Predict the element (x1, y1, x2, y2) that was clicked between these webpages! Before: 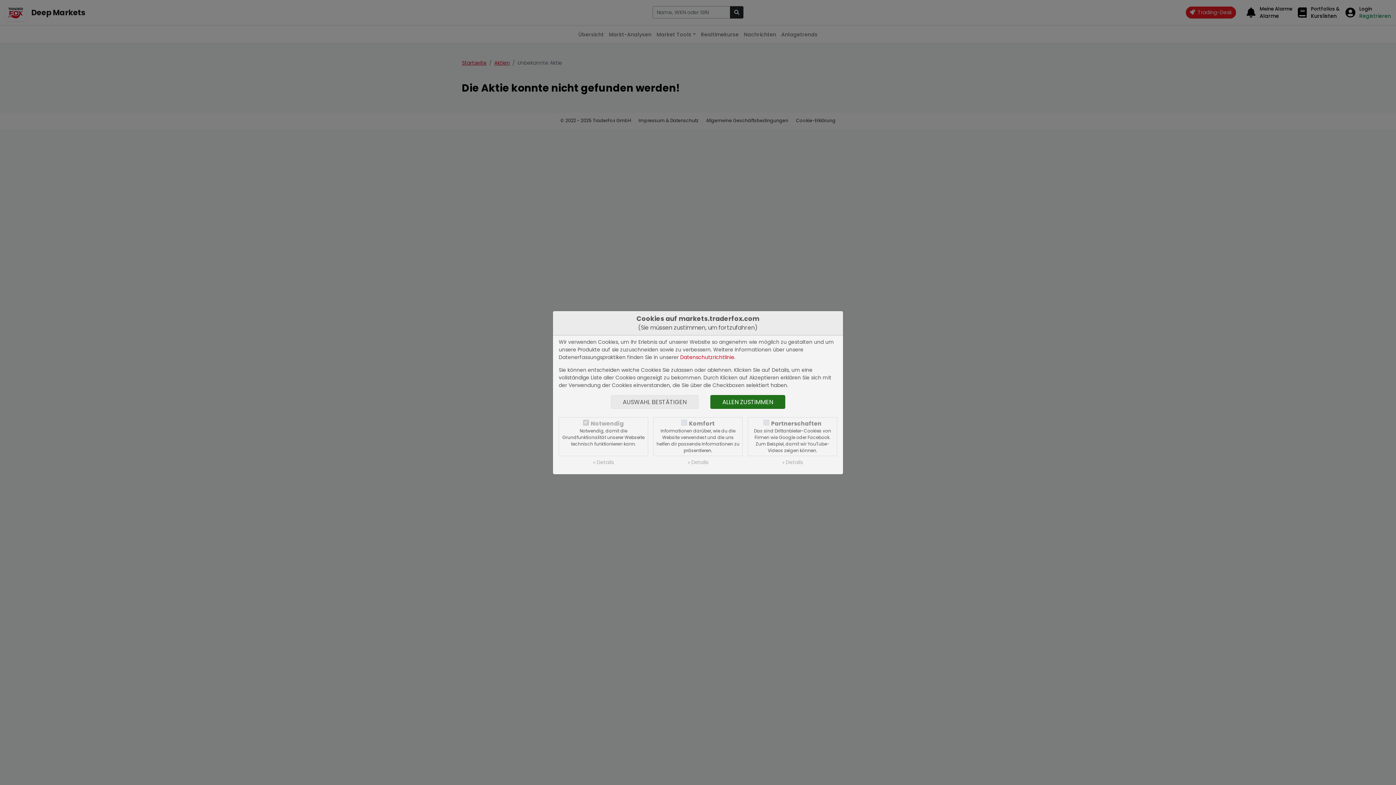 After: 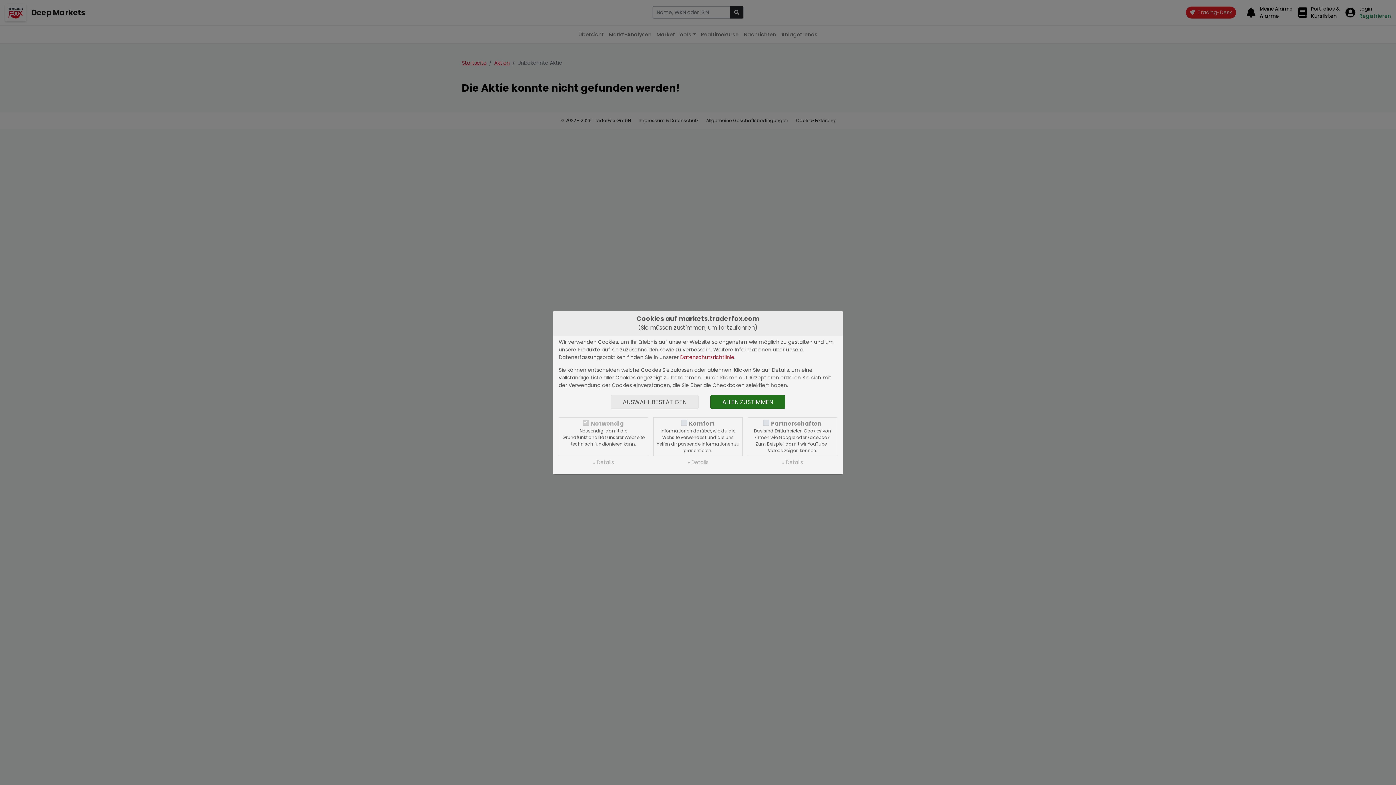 Action: label: Datenschutzrichtlinie bbox: (680, 353, 734, 360)